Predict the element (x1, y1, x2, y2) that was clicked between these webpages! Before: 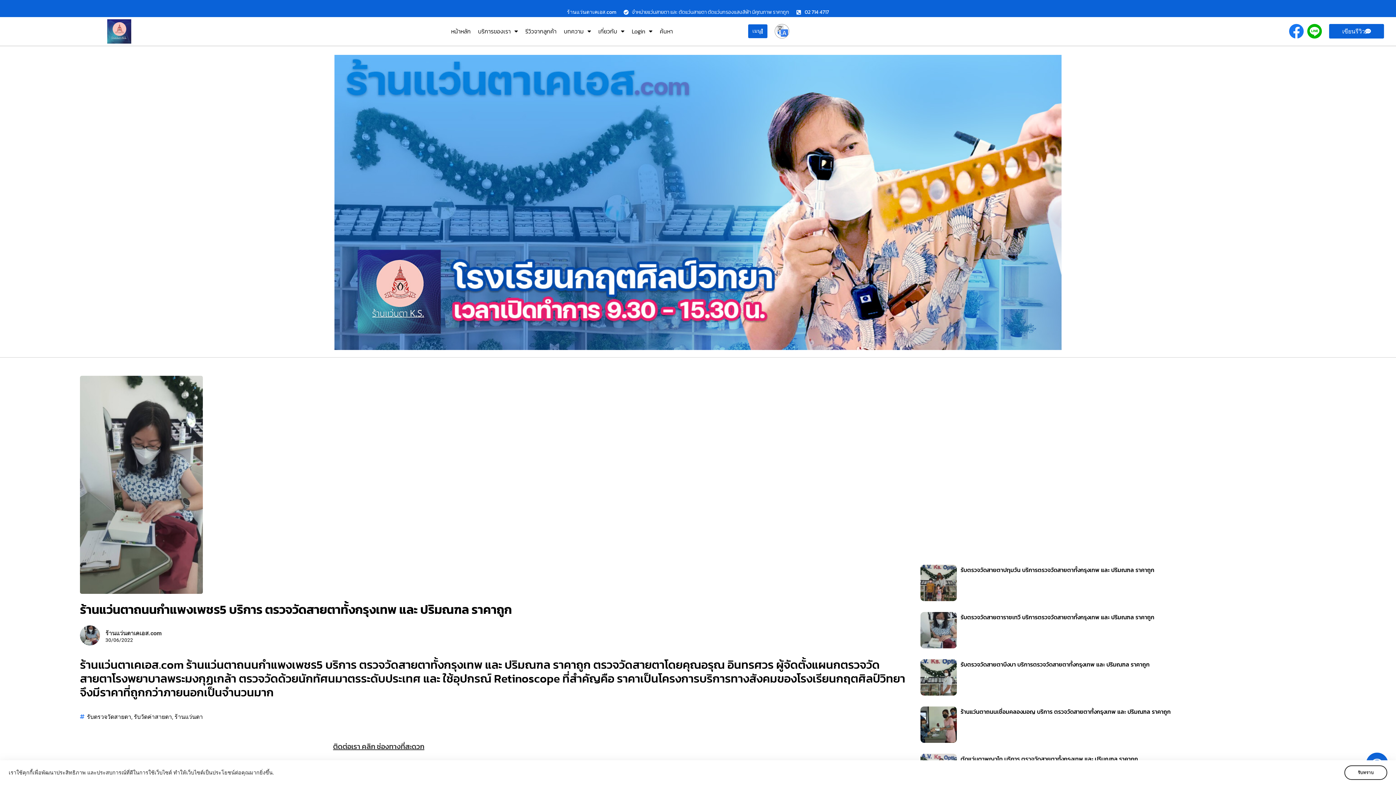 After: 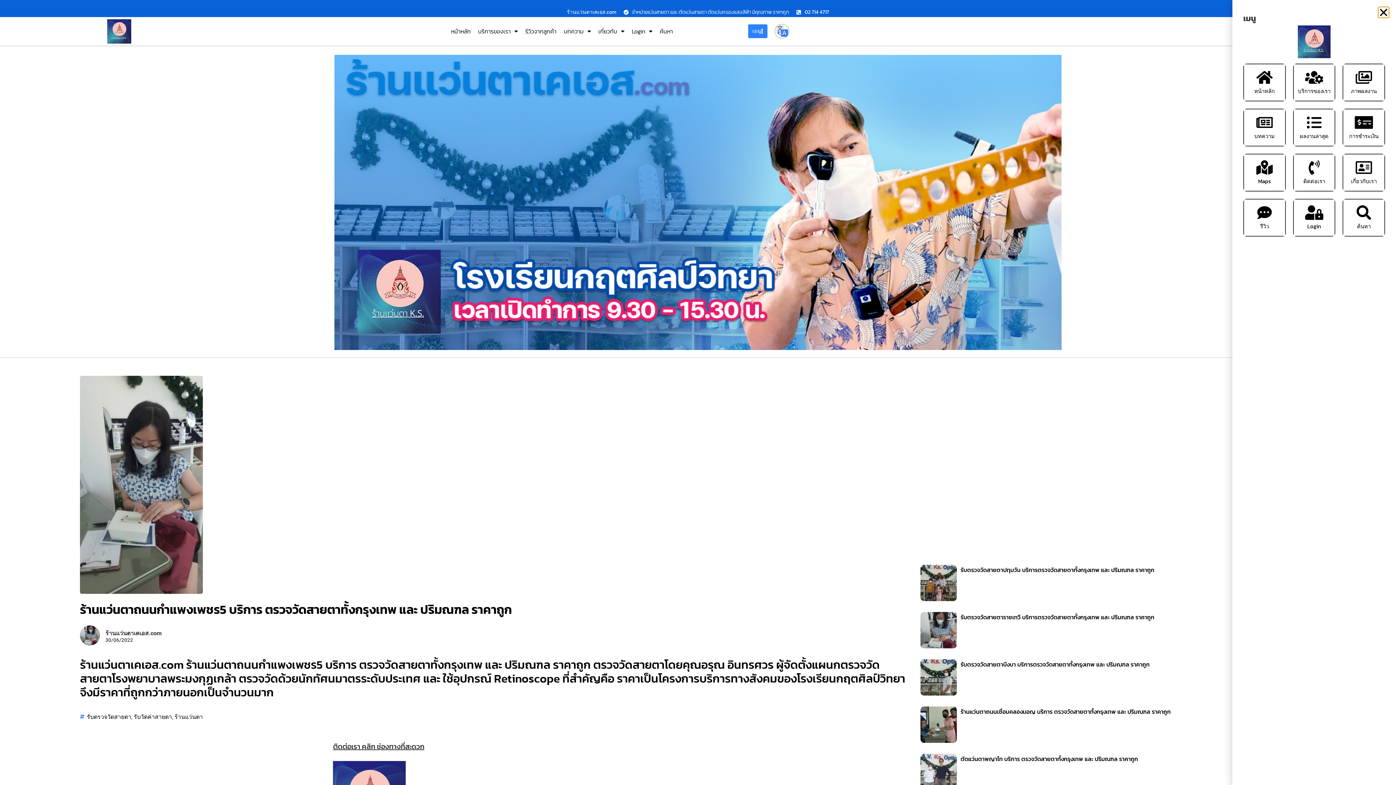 Action: label: เมนู bbox: (748, 24, 767, 38)